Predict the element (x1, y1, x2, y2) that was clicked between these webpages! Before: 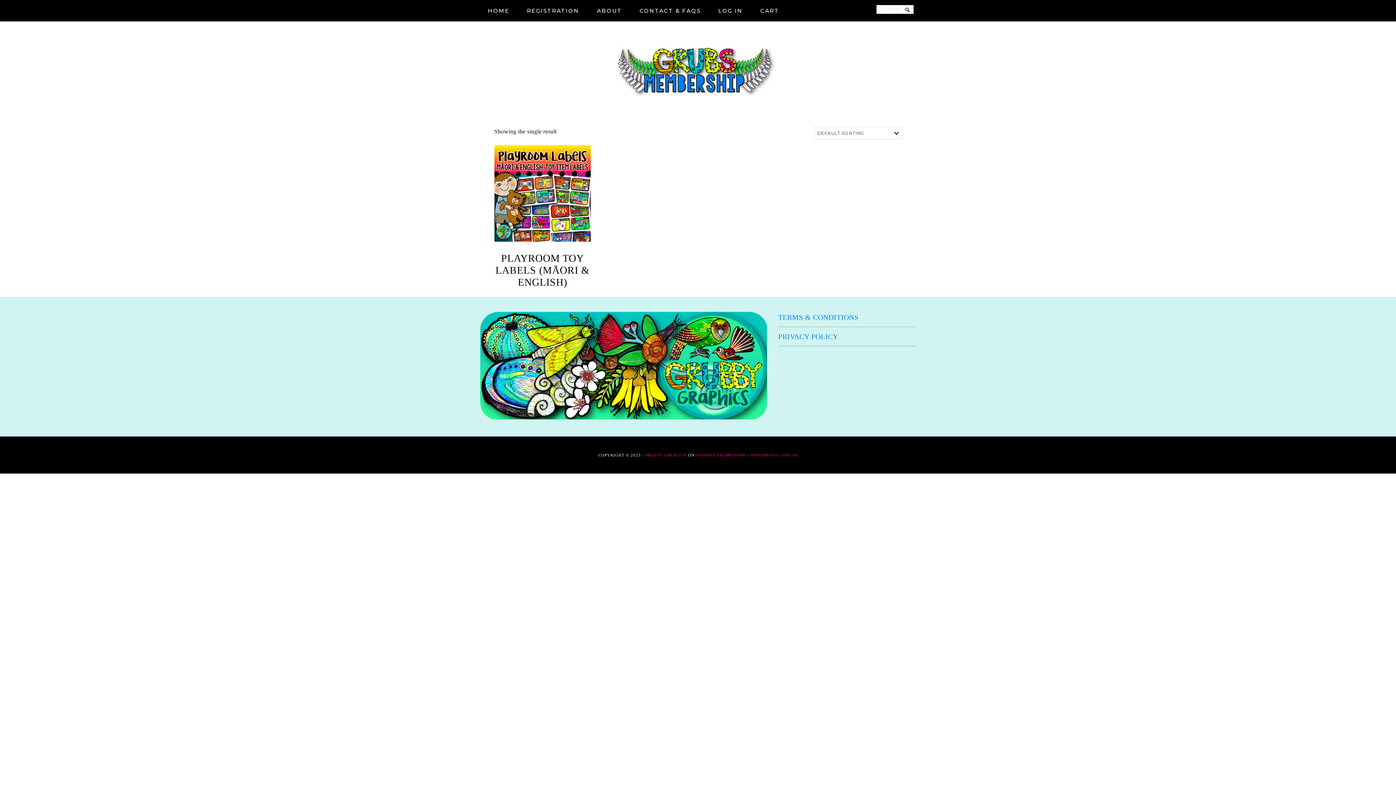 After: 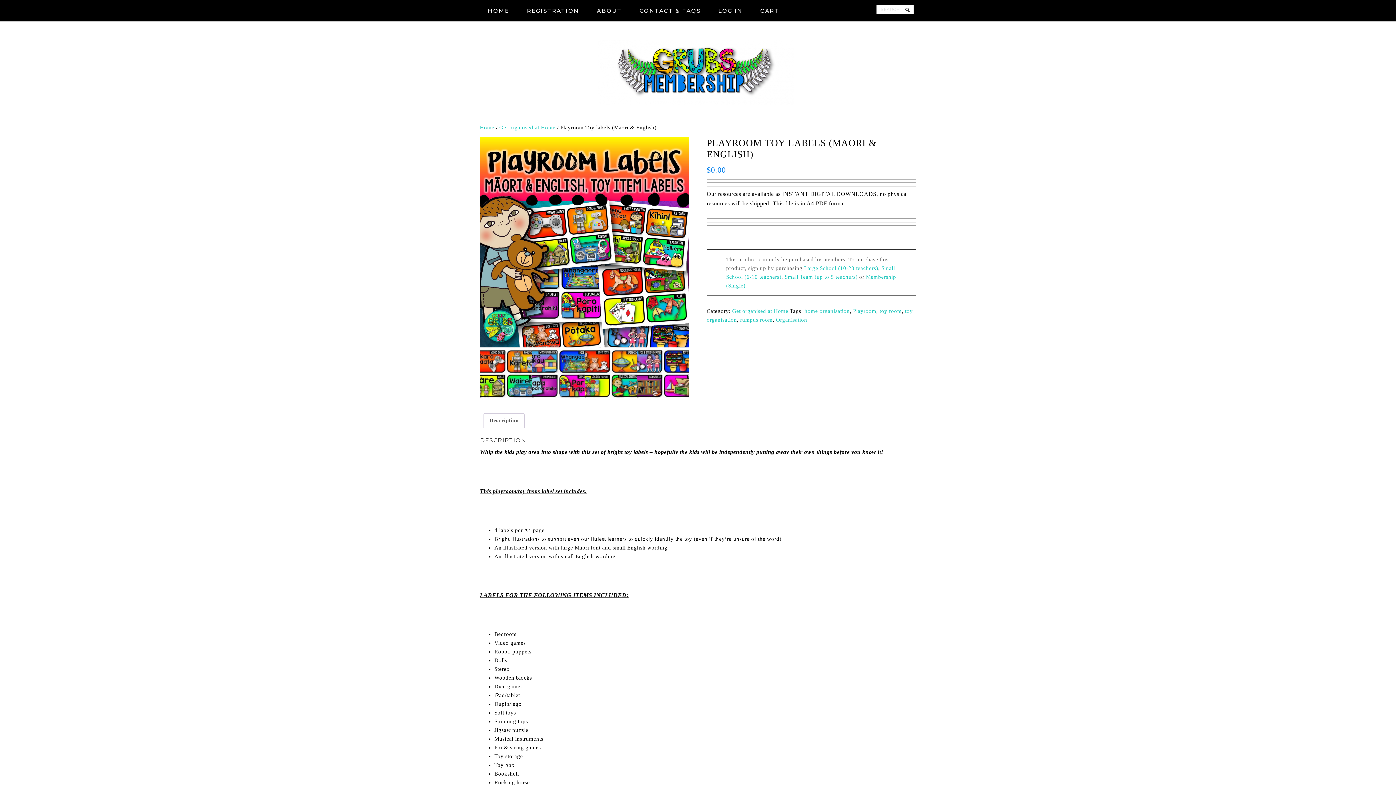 Action: label: PLAYROOM TOY LABELS (MĀORI & ENGLISH) bbox: (494, 145, 590, 293)